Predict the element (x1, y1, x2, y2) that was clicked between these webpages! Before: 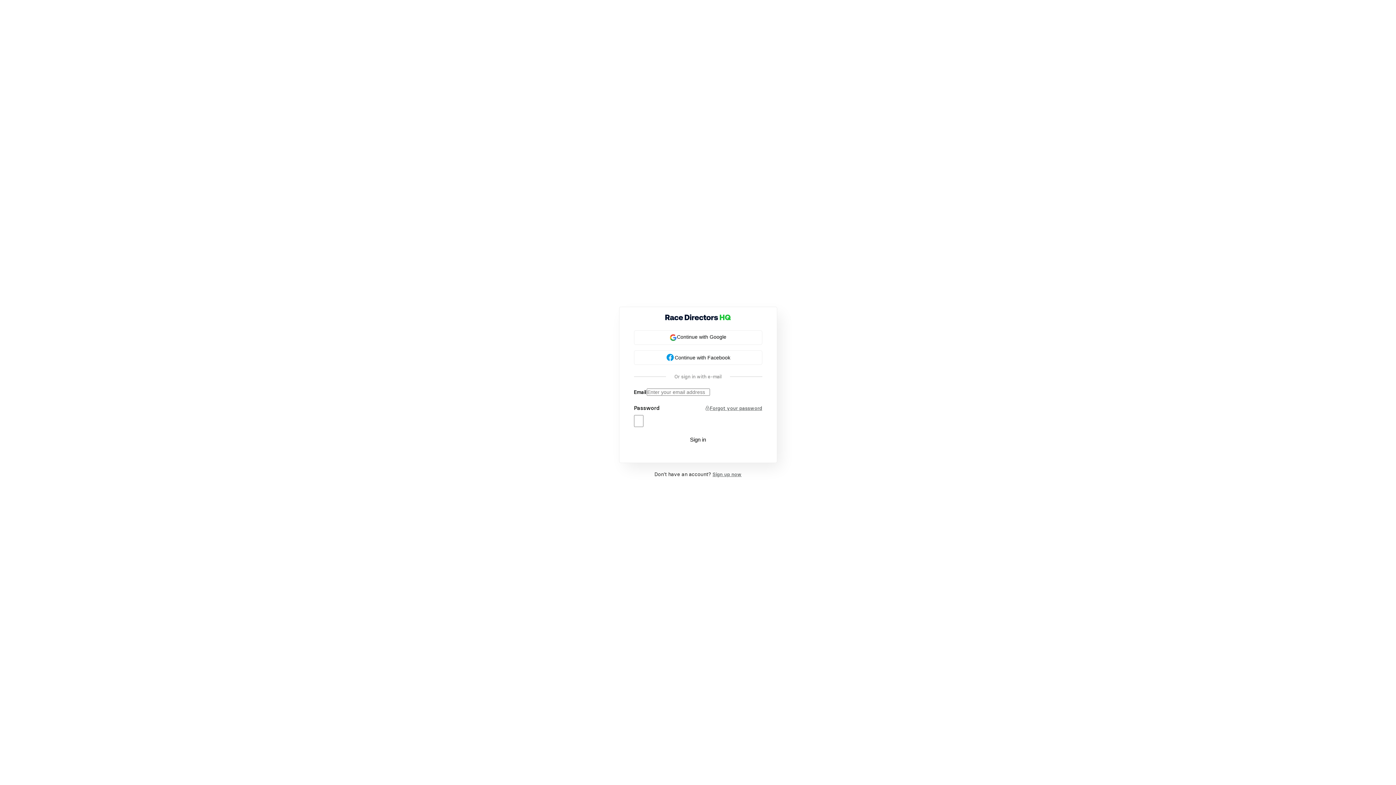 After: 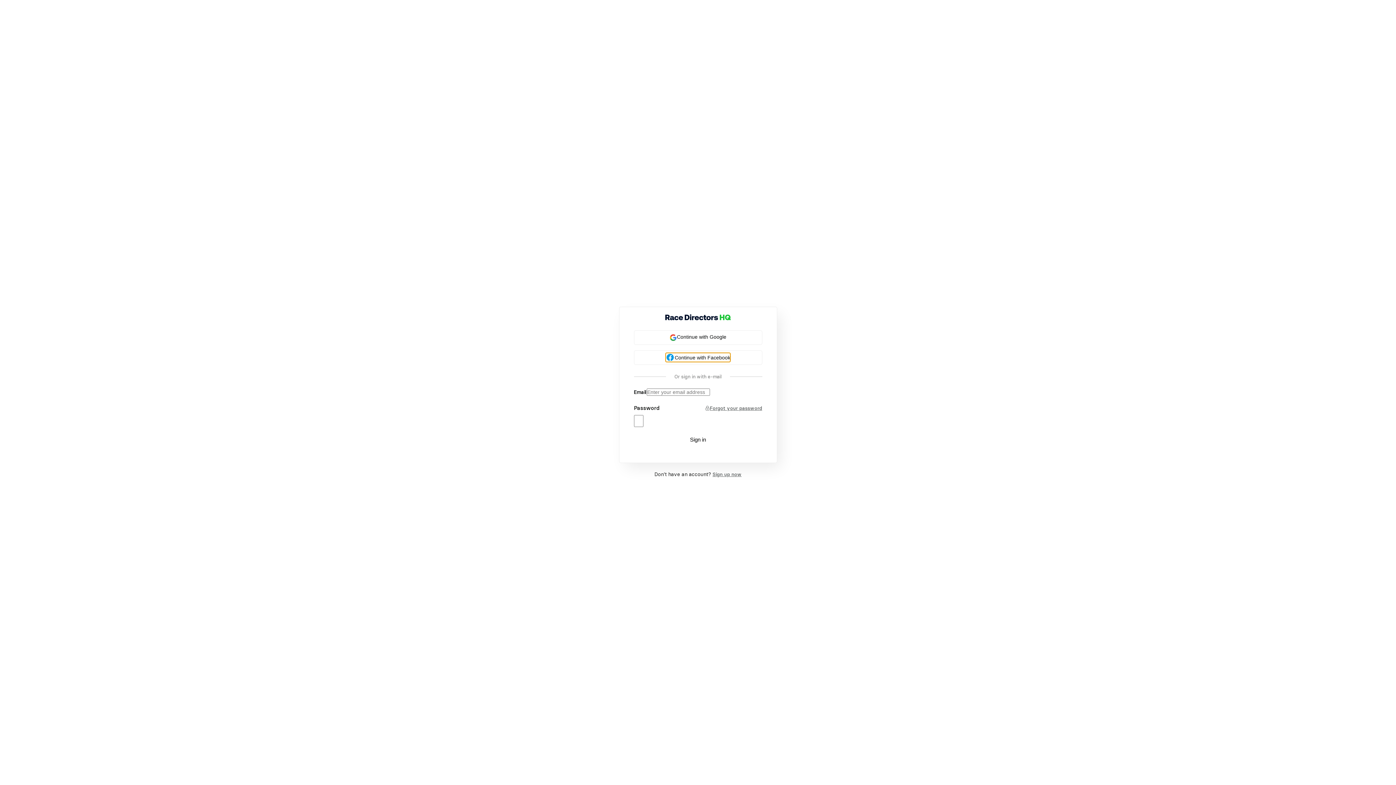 Action: bbox: (665, 353, 730, 362) label: Continue with Facebook